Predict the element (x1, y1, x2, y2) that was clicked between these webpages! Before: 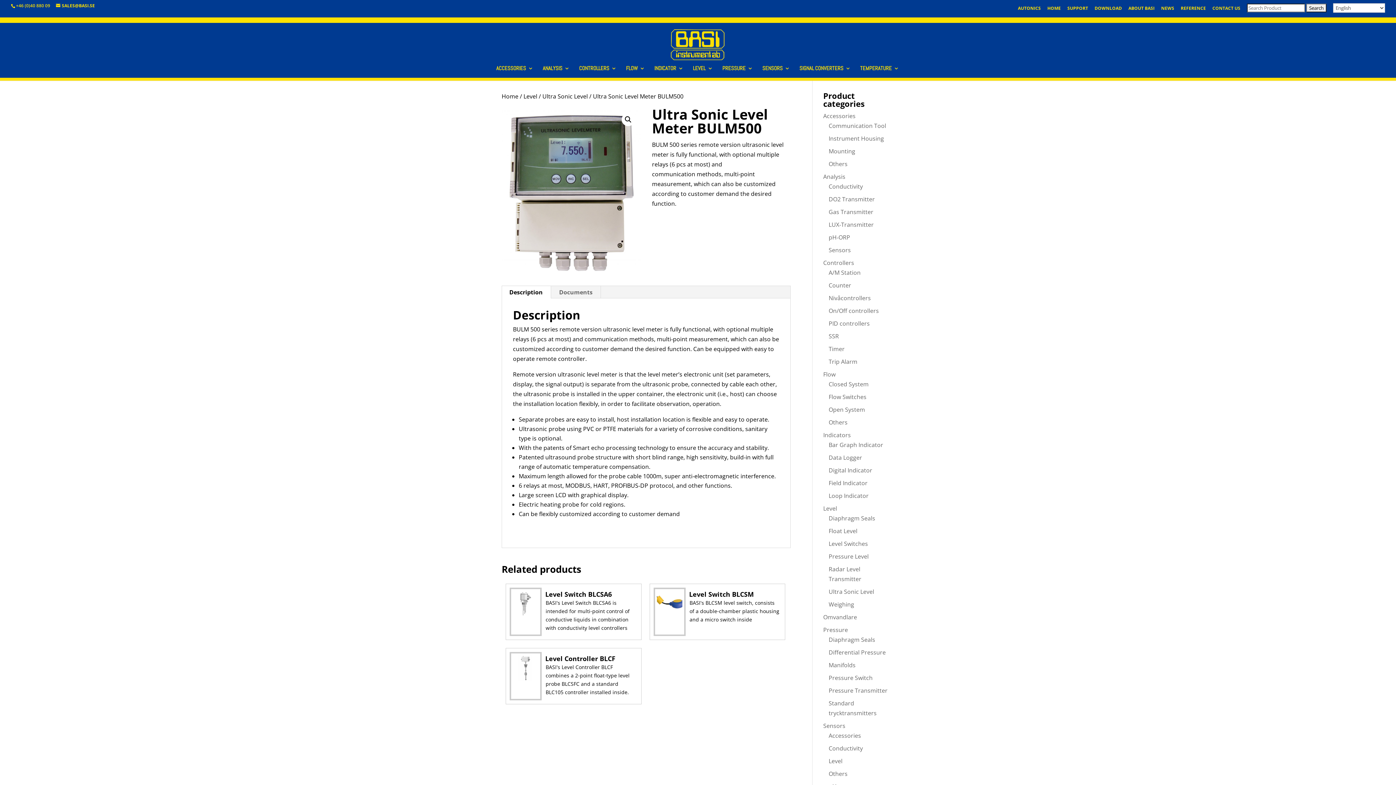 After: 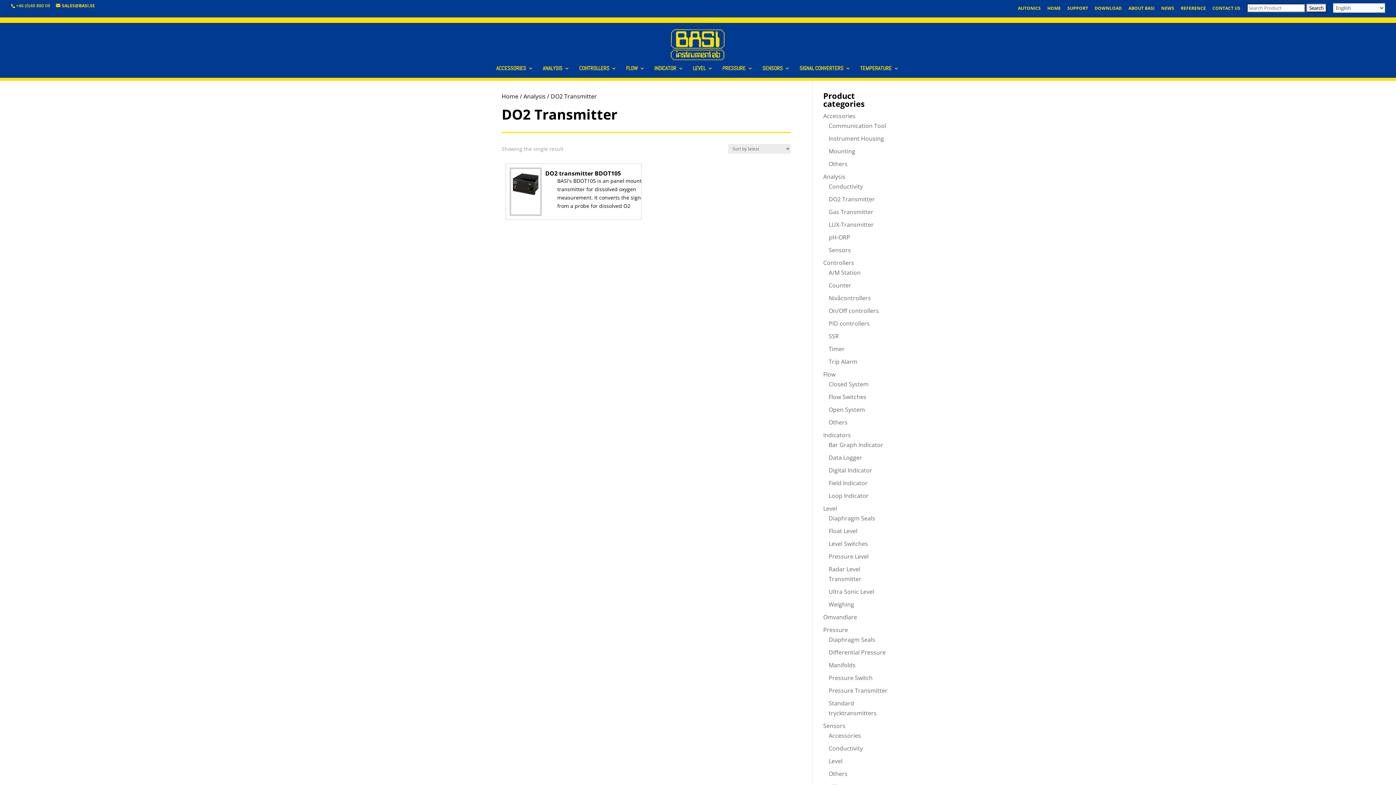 Action: bbox: (828, 195, 875, 203) label: DO2 Transmitter